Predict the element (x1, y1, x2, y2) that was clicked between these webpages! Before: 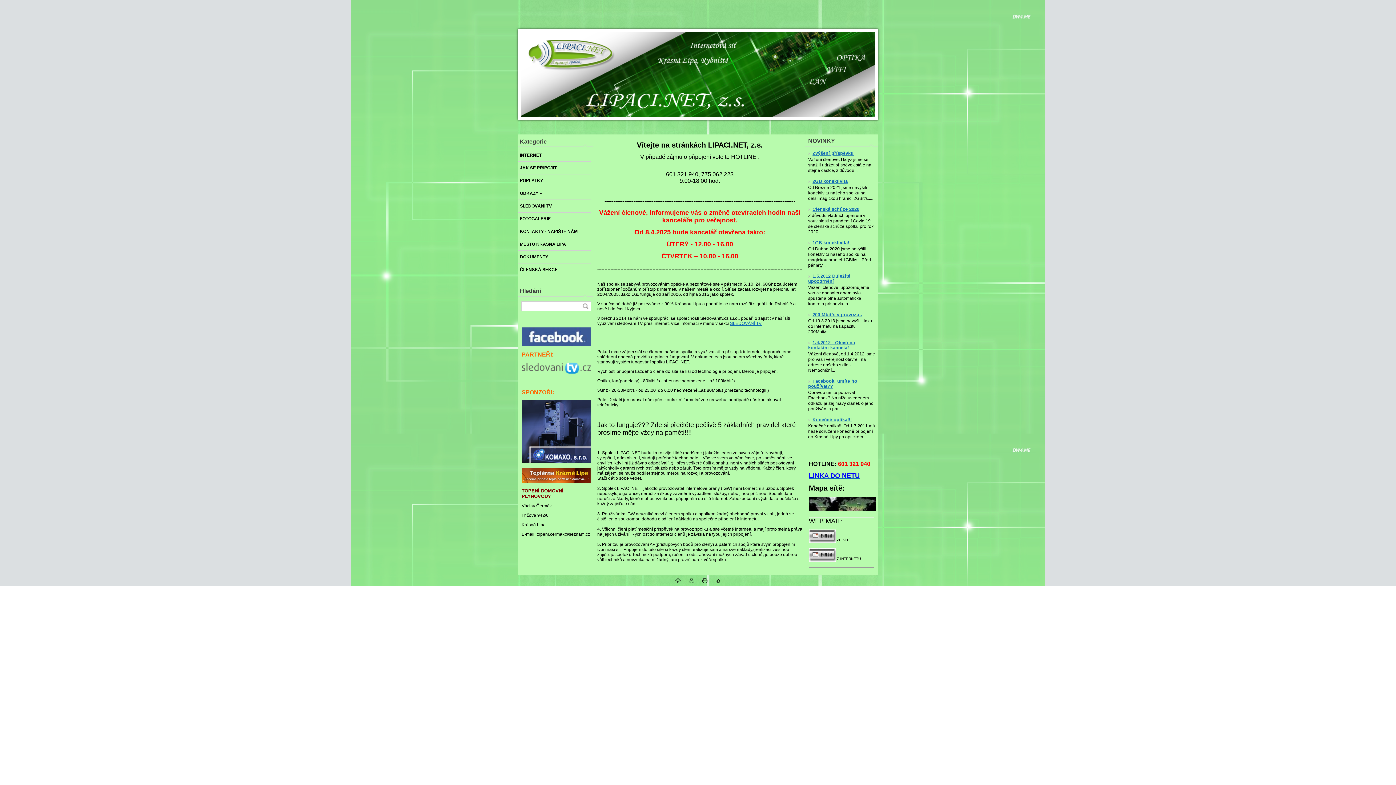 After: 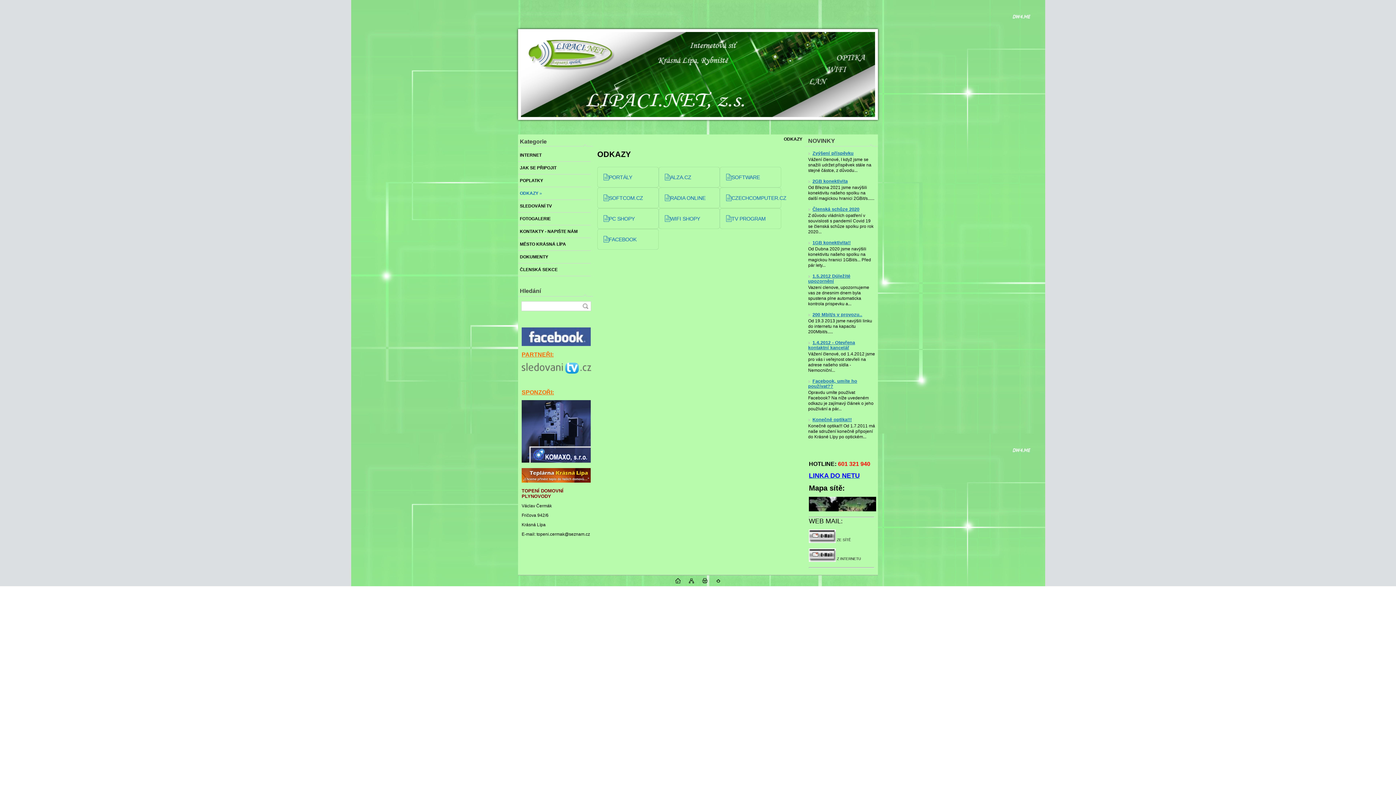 Action: label: ODKAZY » bbox: (518, 187, 590, 200)